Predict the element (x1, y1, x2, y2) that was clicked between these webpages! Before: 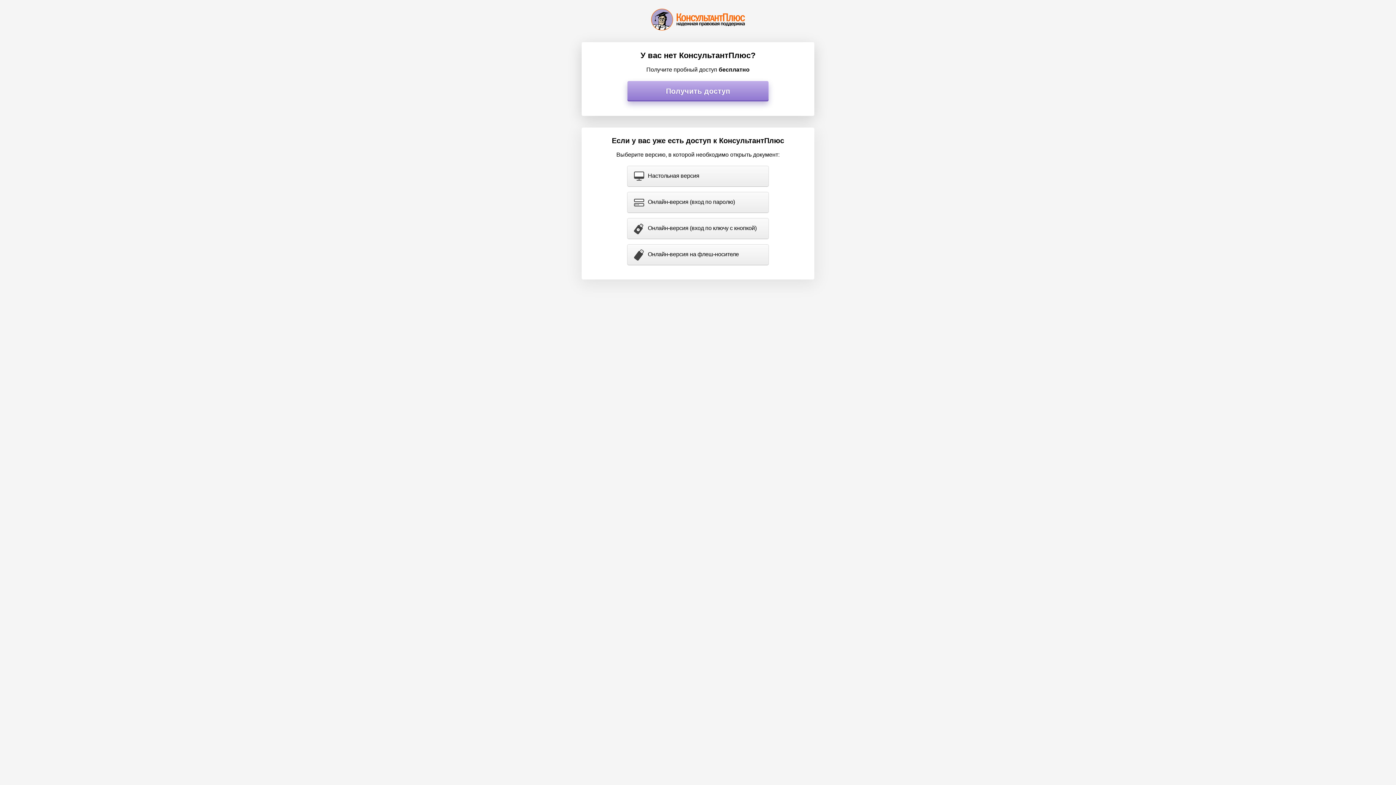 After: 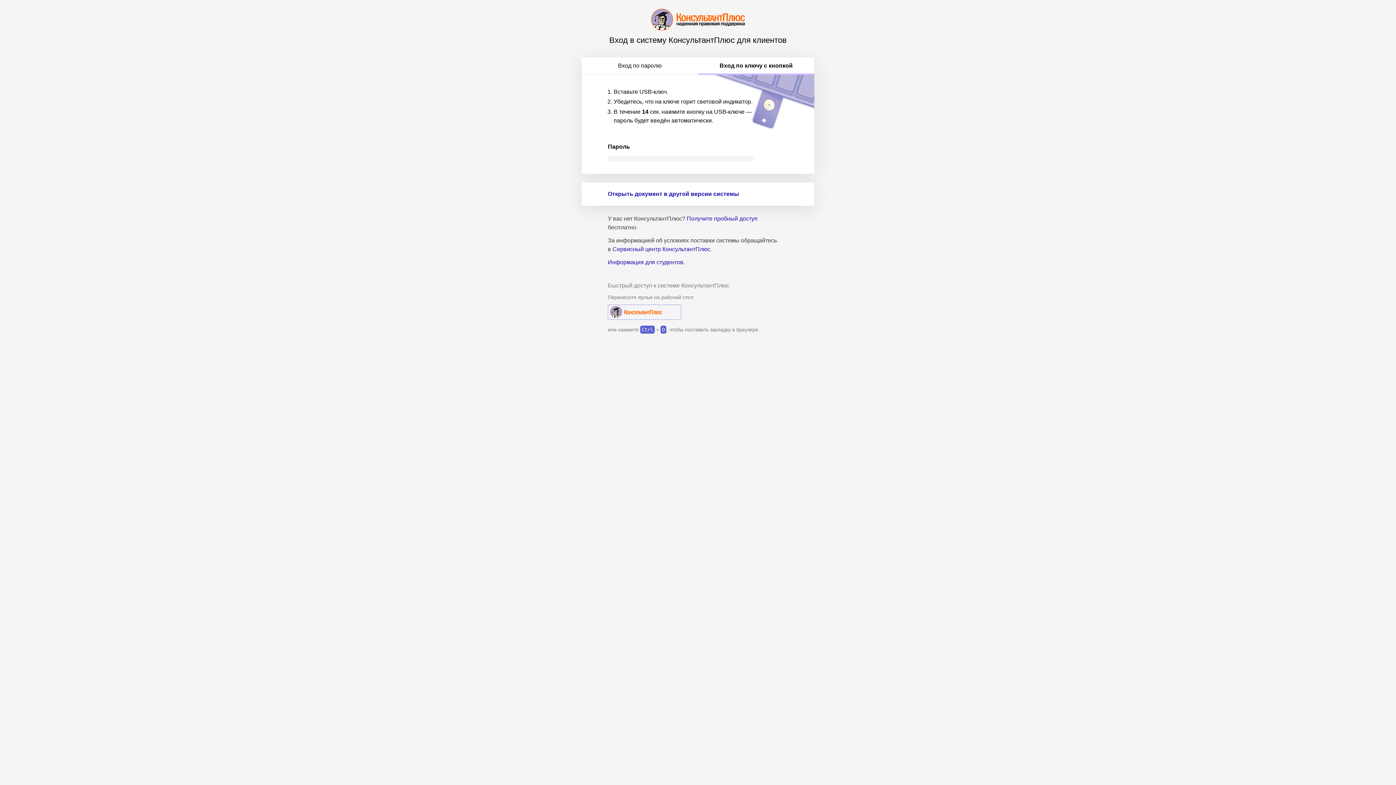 Action: label: Онлайн-версия (вход по ключу с кнопкой) bbox: (627, 218, 768, 238)